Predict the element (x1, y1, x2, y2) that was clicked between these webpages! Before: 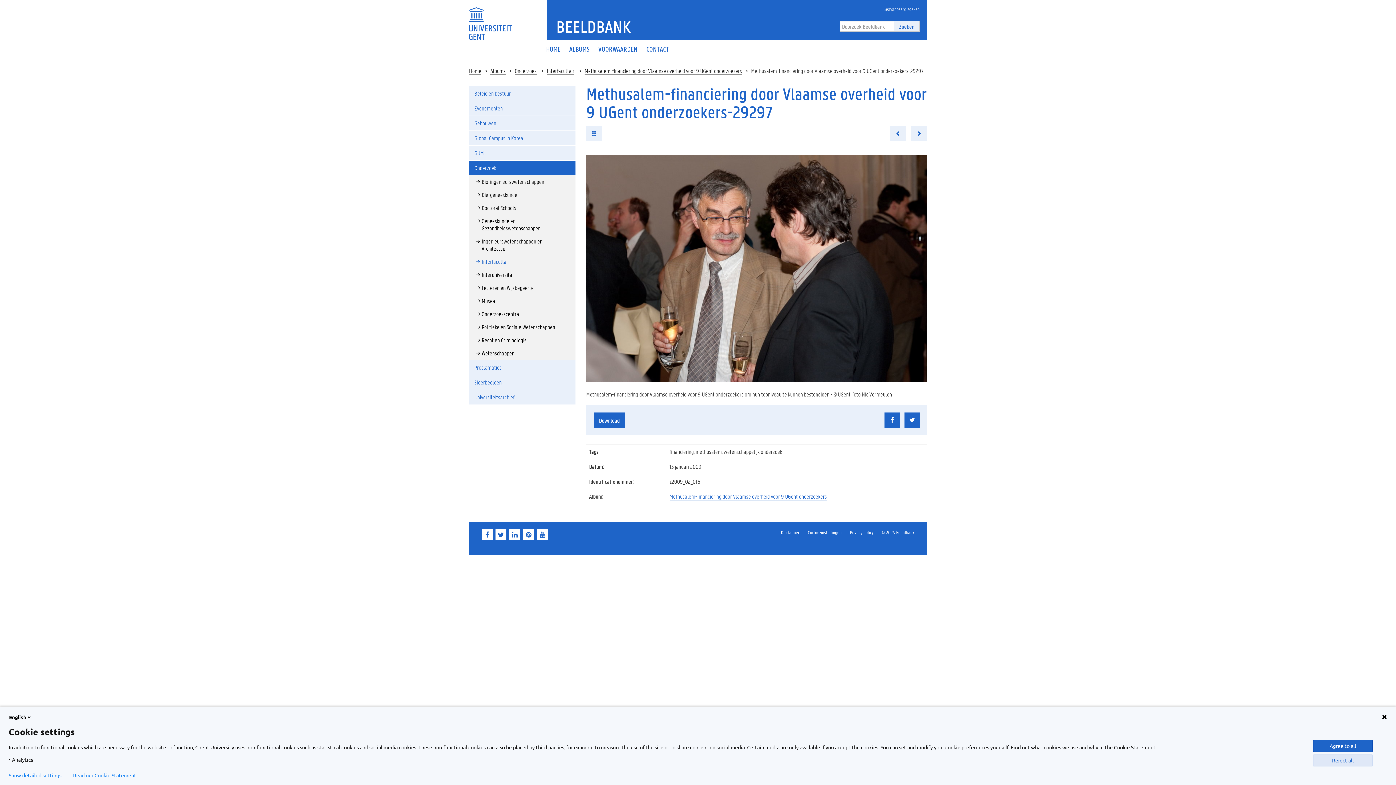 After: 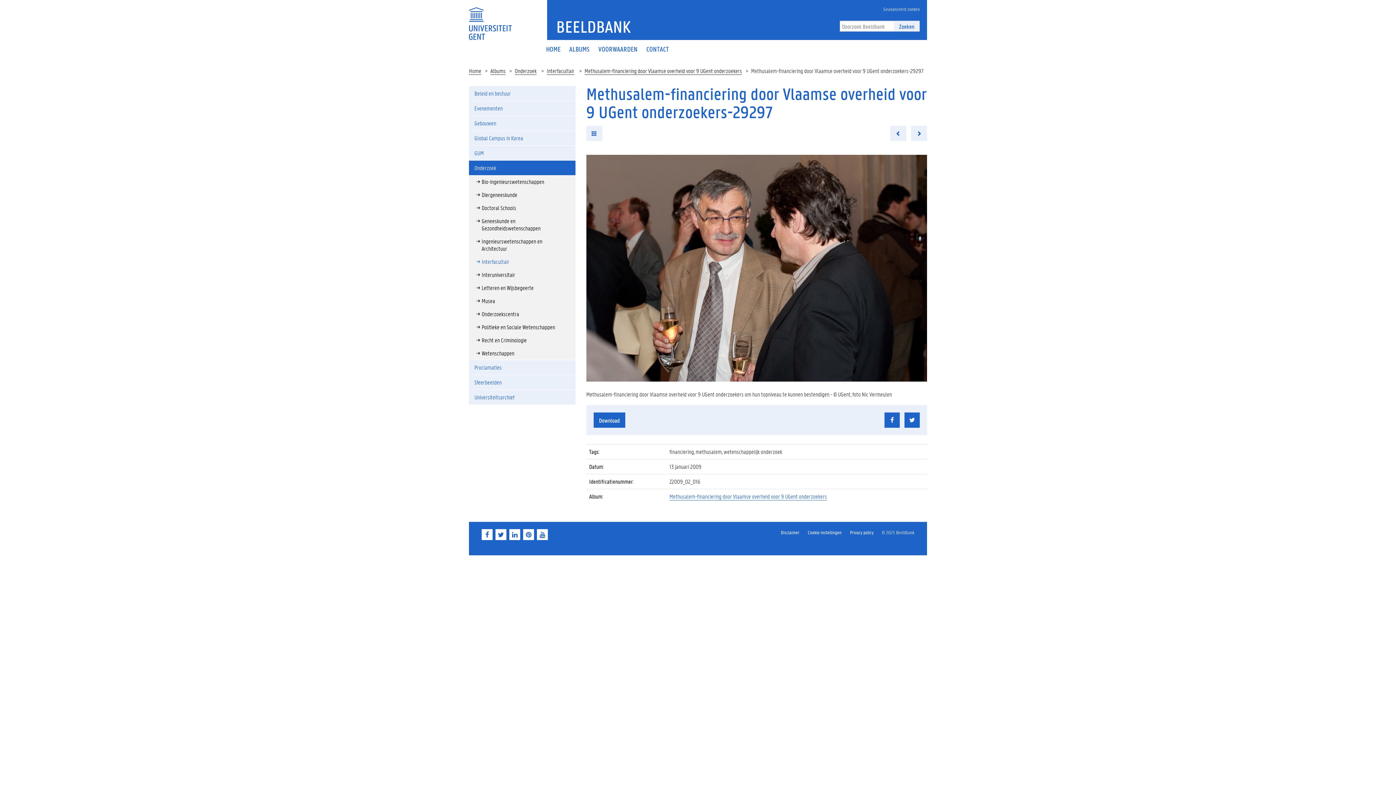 Action: label: Agree to all bbox: (1313, 740, 1373, 752)